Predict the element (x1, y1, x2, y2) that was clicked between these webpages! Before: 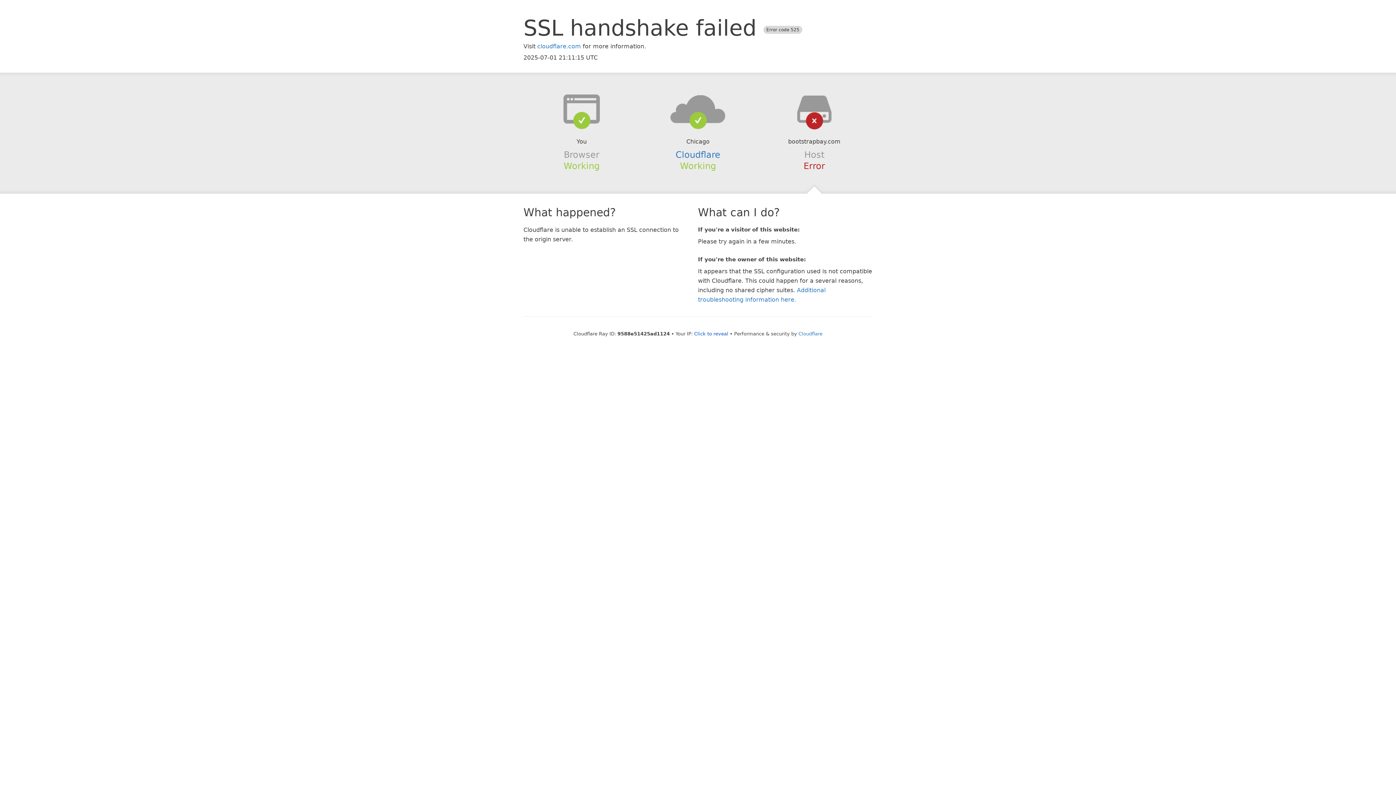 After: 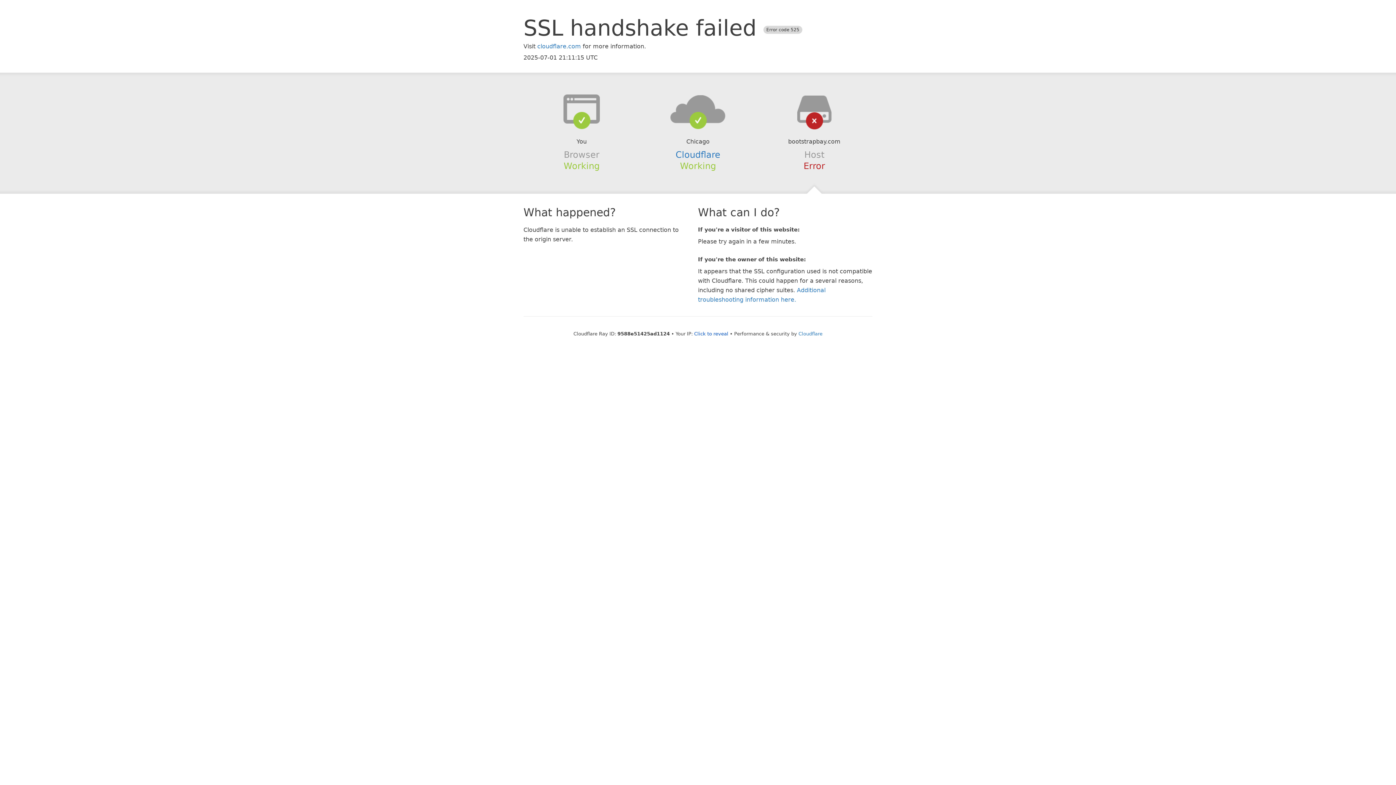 Action: bbox: (639, 94, 756, 123)